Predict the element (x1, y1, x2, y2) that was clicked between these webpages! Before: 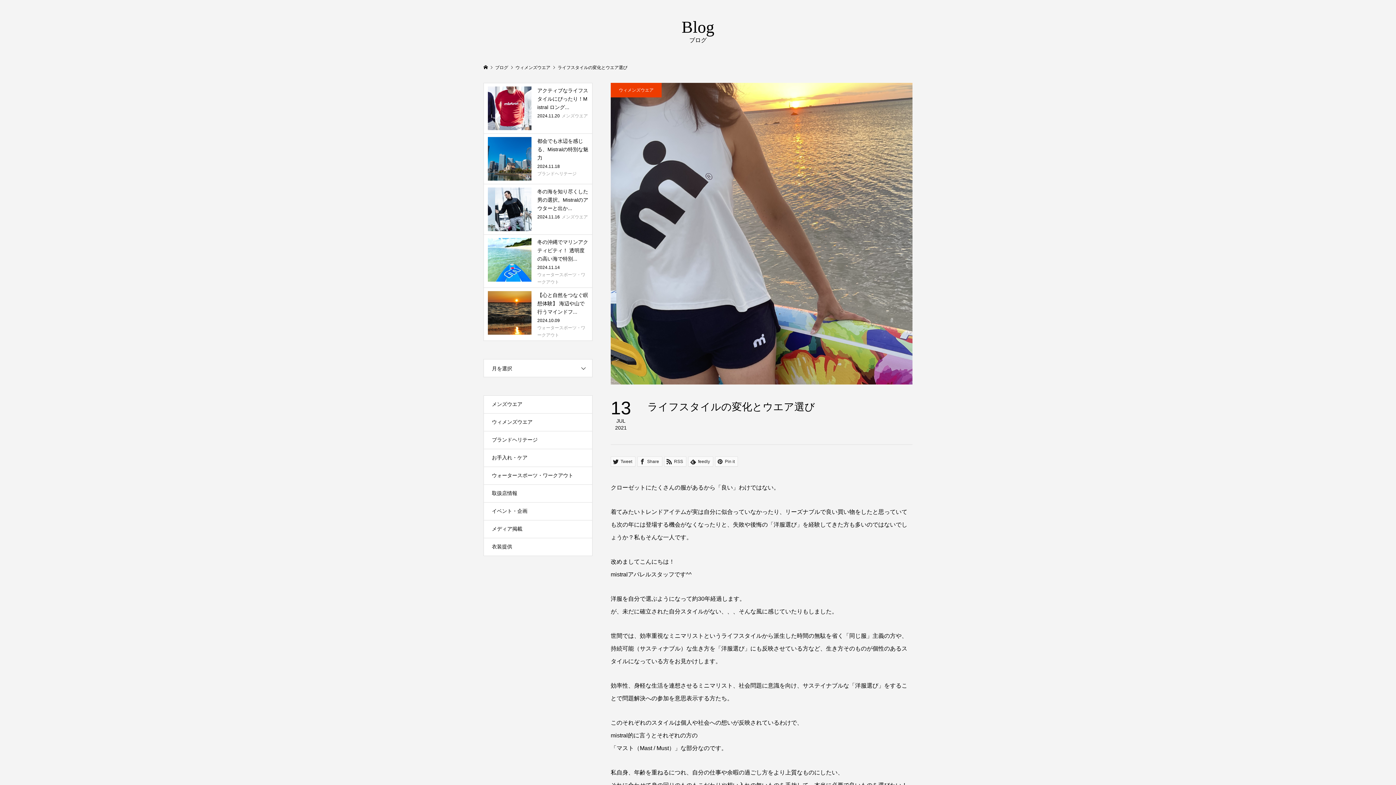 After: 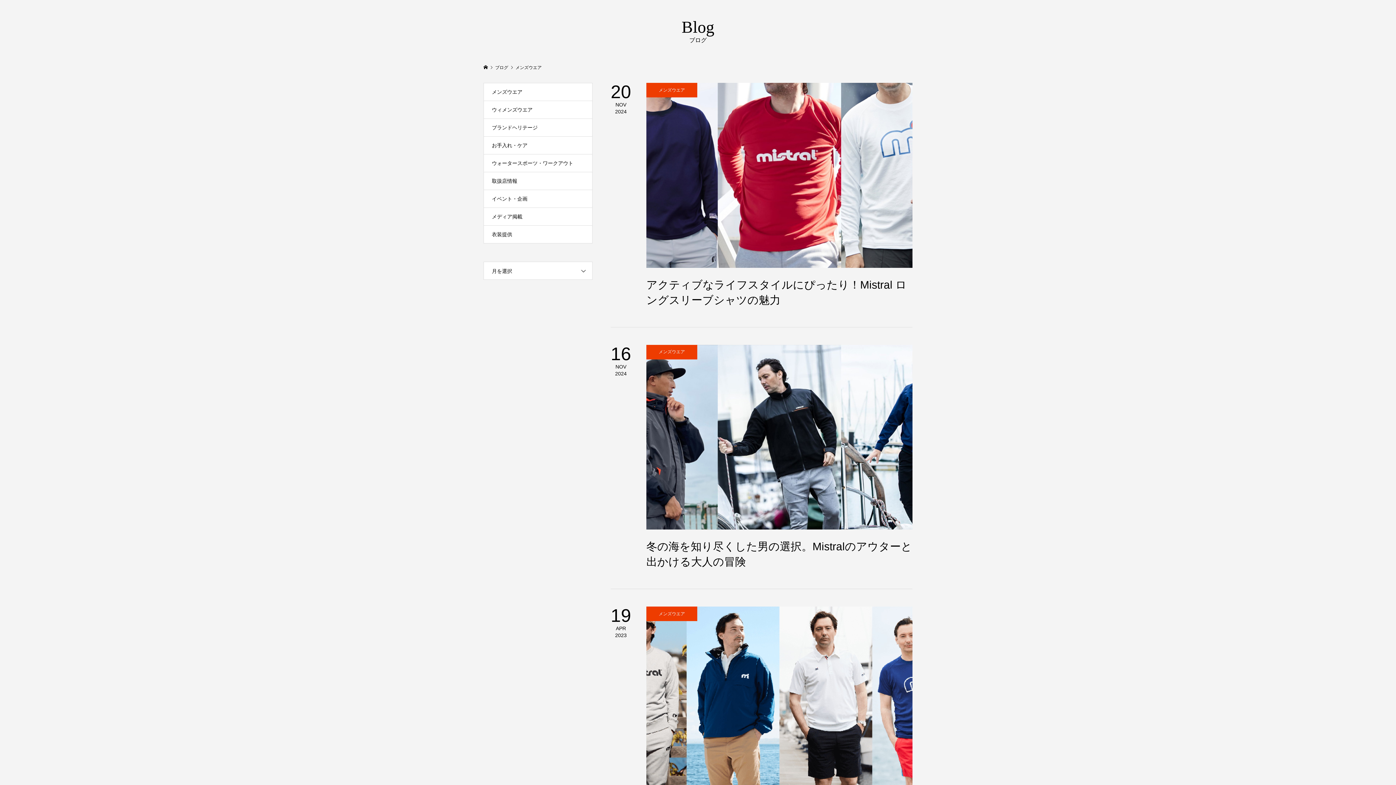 Action: bbox: (484, 395, 592, 413) label: メンズウエア